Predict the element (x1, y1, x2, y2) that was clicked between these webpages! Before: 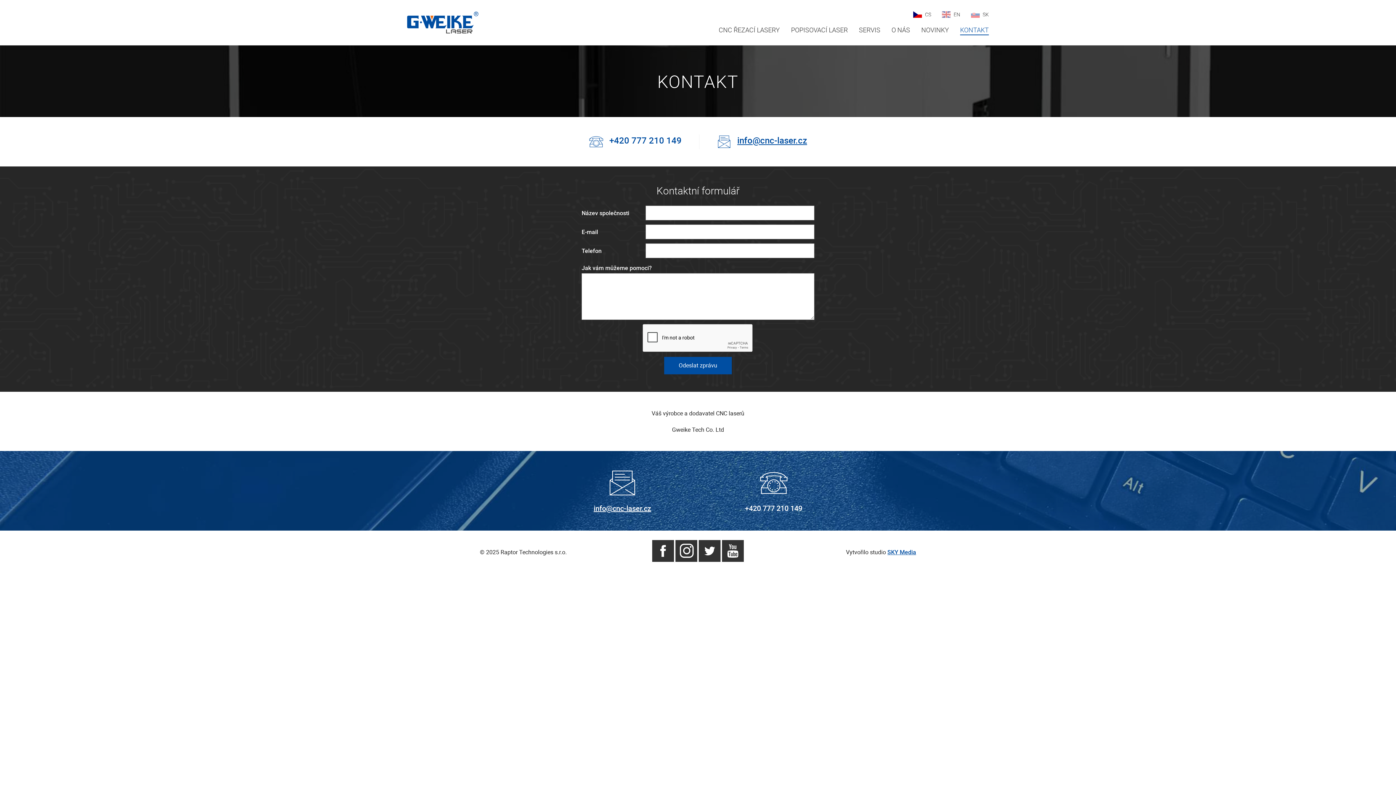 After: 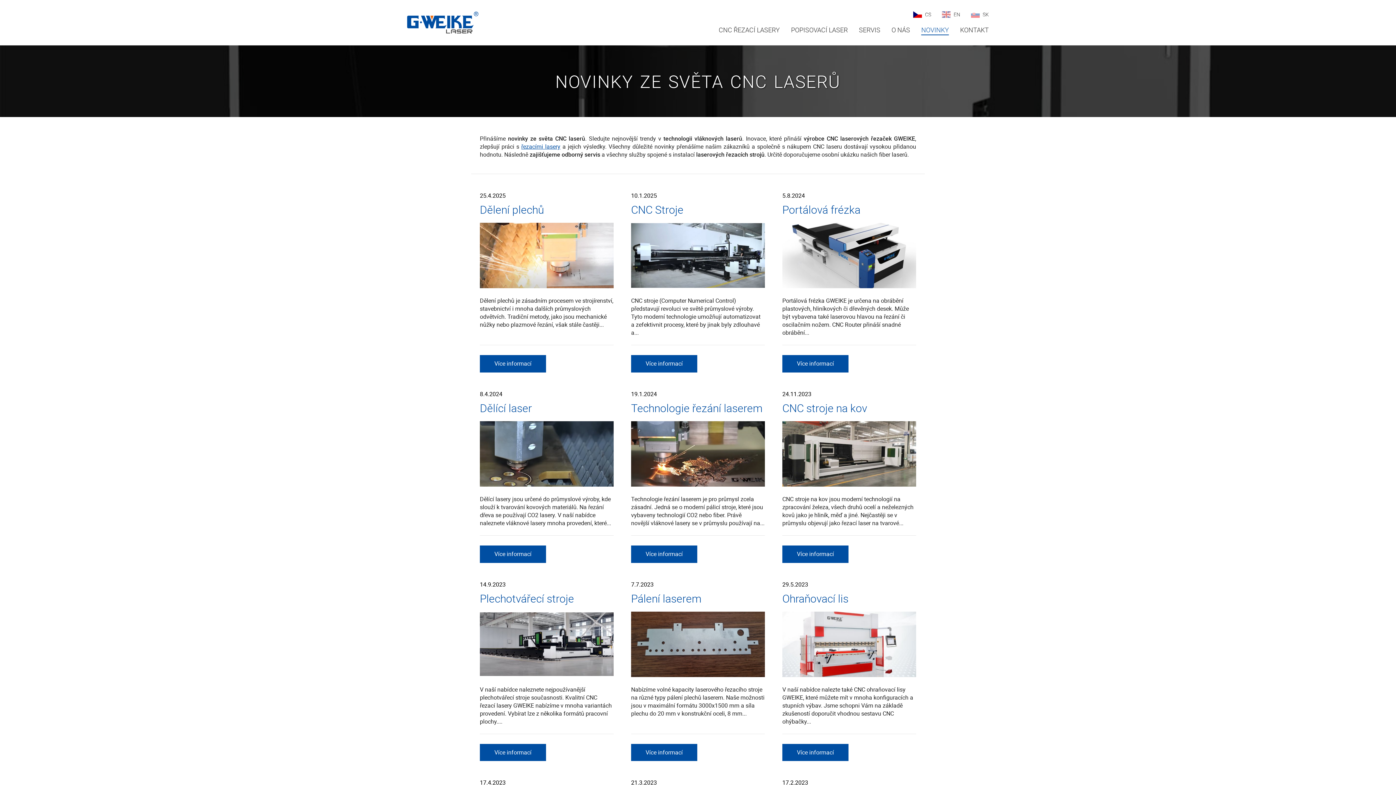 Action: bbox: (921, 26, 949, 33) label: NOVINKY